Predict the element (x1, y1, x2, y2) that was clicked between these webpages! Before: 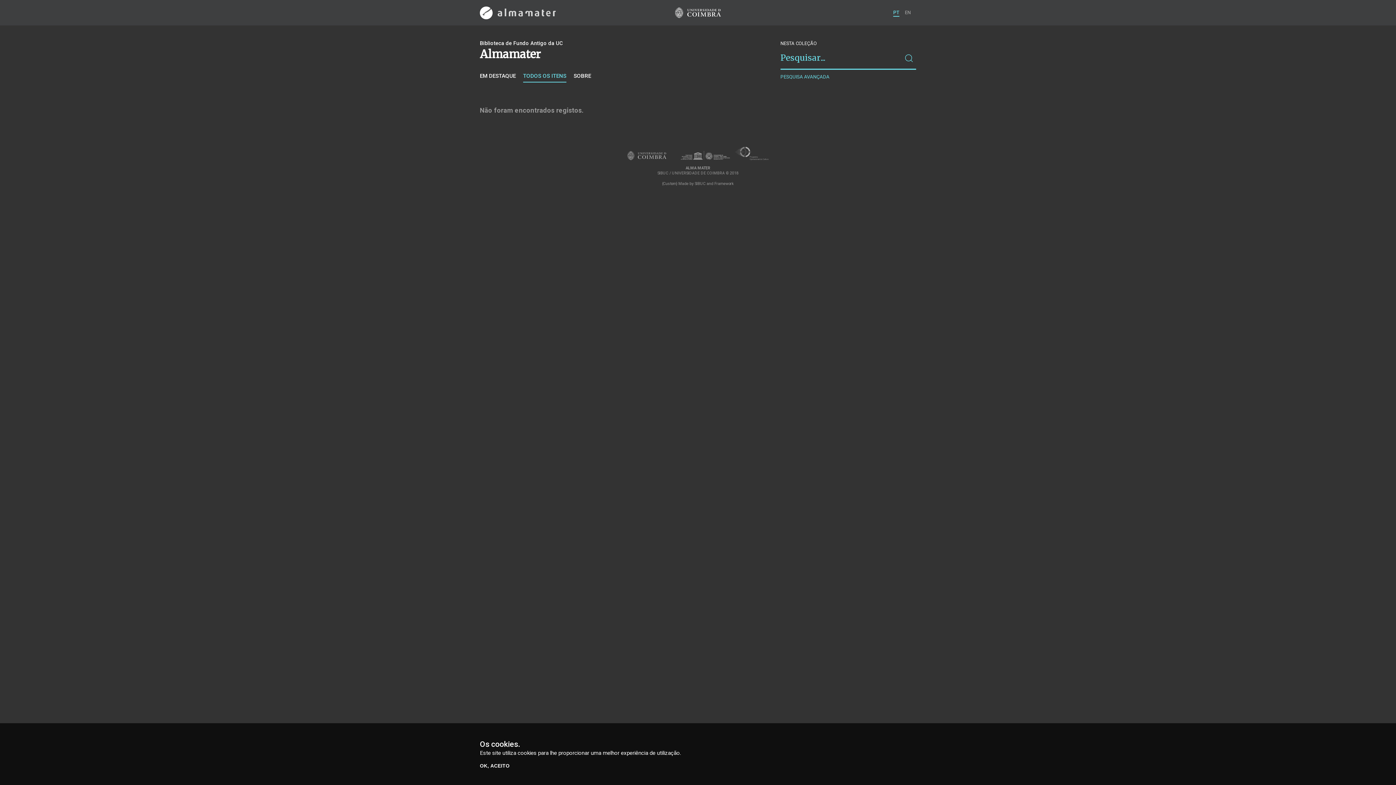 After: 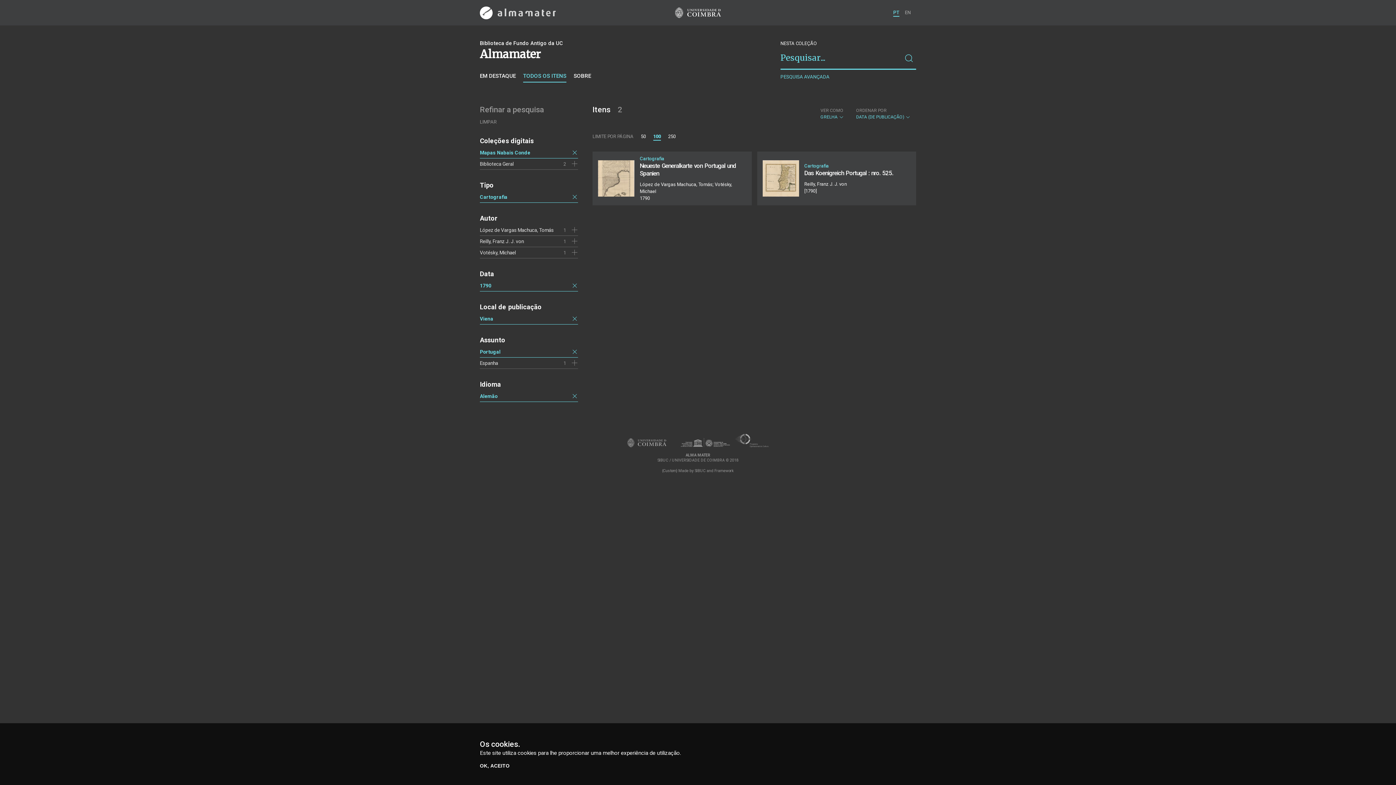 Action: bbox: (901, 46, 916, 69)